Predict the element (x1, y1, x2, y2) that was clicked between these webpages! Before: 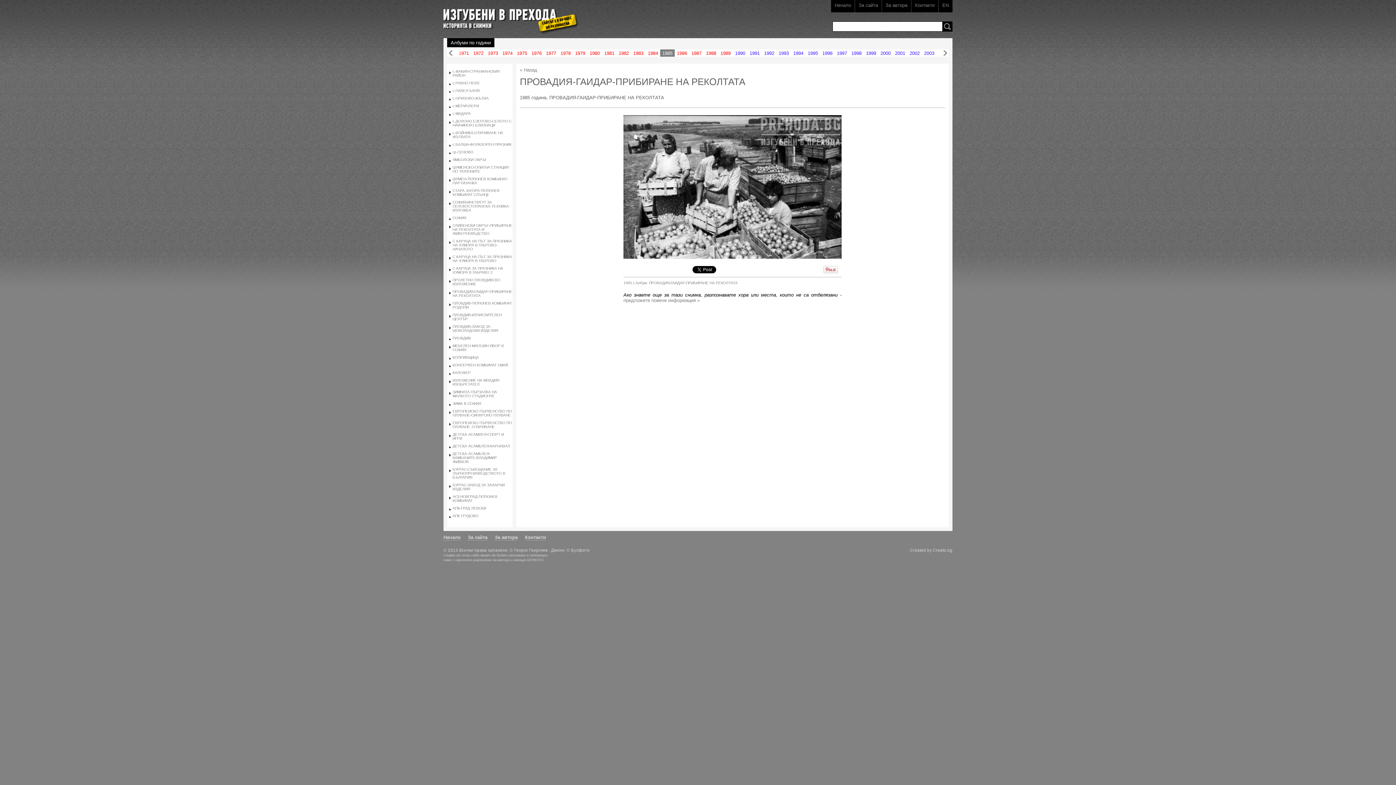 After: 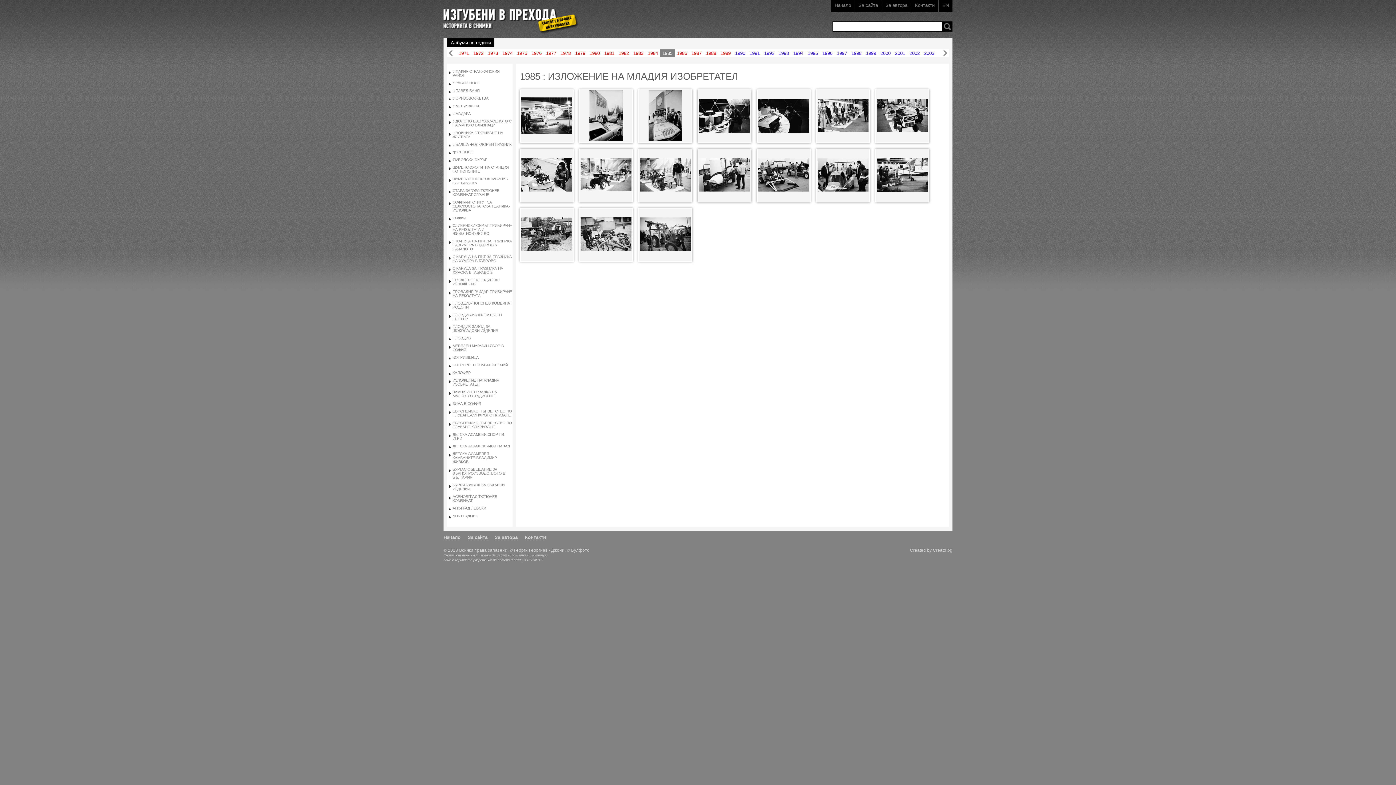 Action: bbox: (452, 378, 499, 386) label: ИЗЛОЖЕНИЕ НА МЛАДИЯ ИЗОБРЕТАТЕЛ